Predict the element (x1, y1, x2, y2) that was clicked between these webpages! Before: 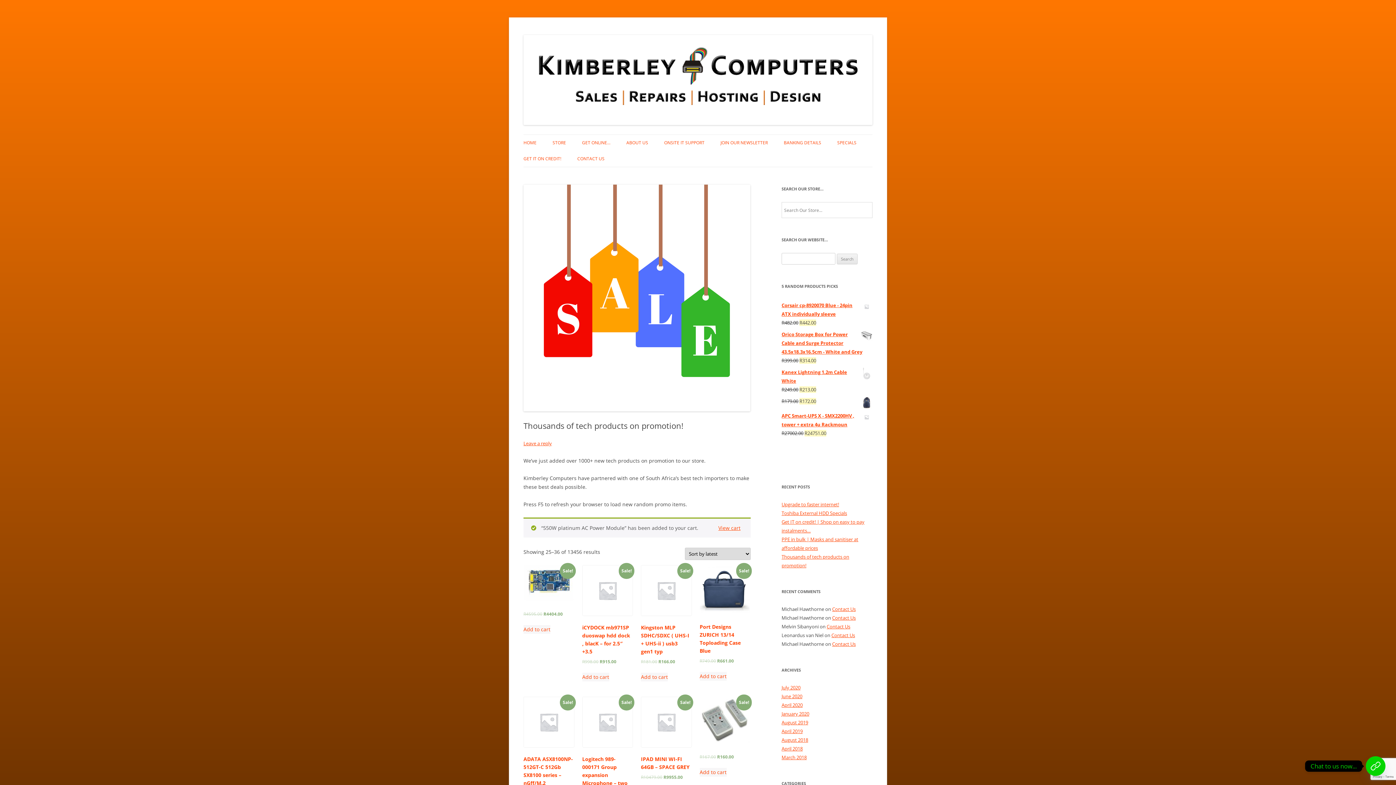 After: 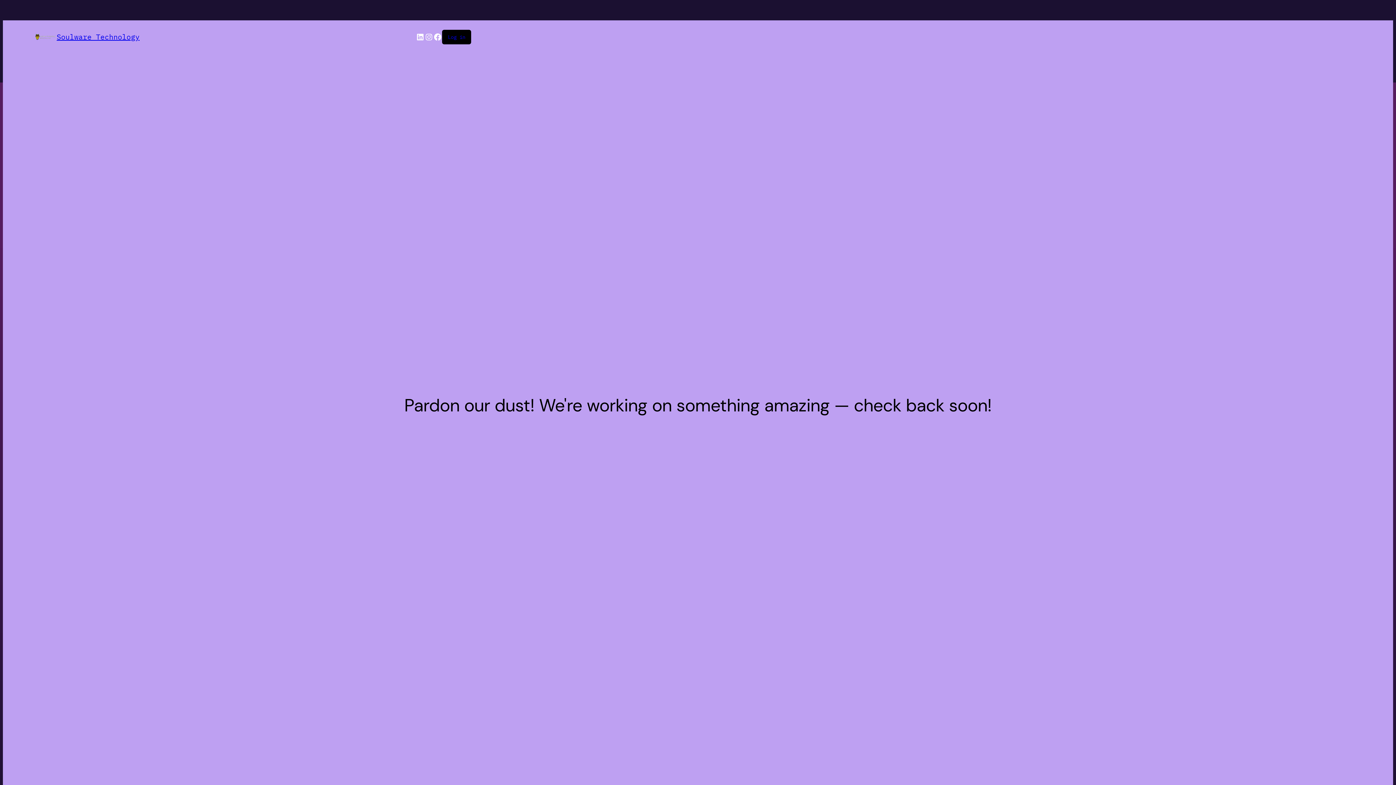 Action: label: August 2019 bbox: (781, 719, 808, 726)